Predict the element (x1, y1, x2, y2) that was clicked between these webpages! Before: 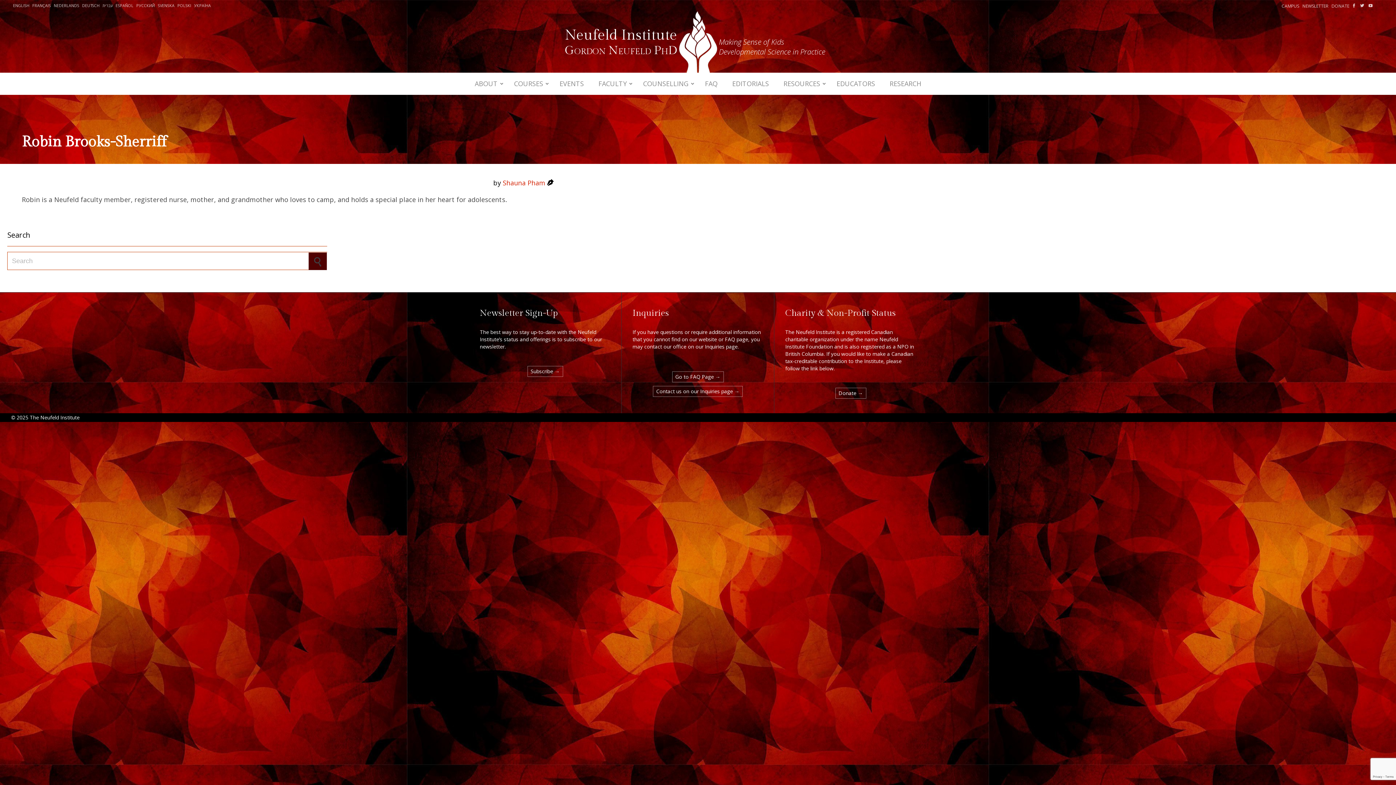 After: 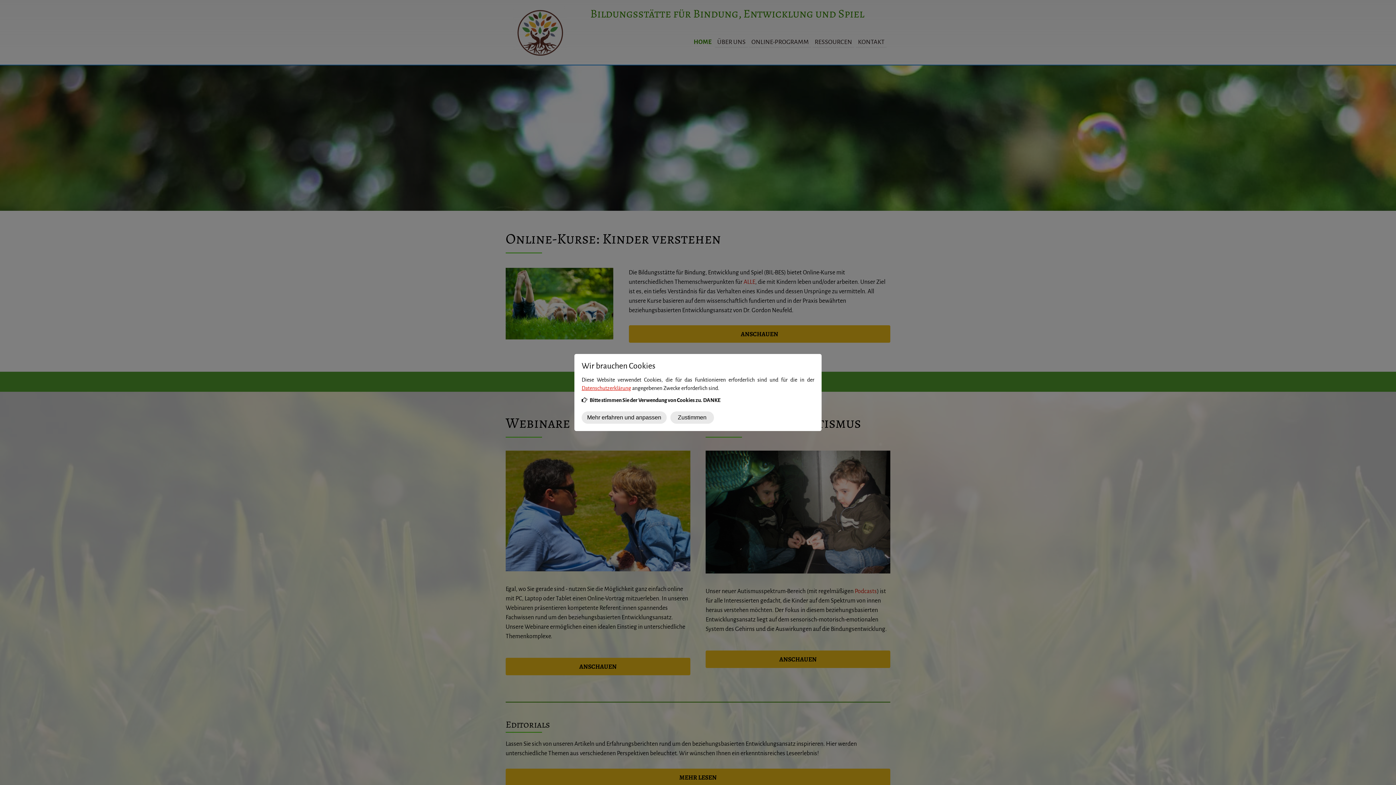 Action: label: DEUTSCH bbox: (82, 2, 99, 8)